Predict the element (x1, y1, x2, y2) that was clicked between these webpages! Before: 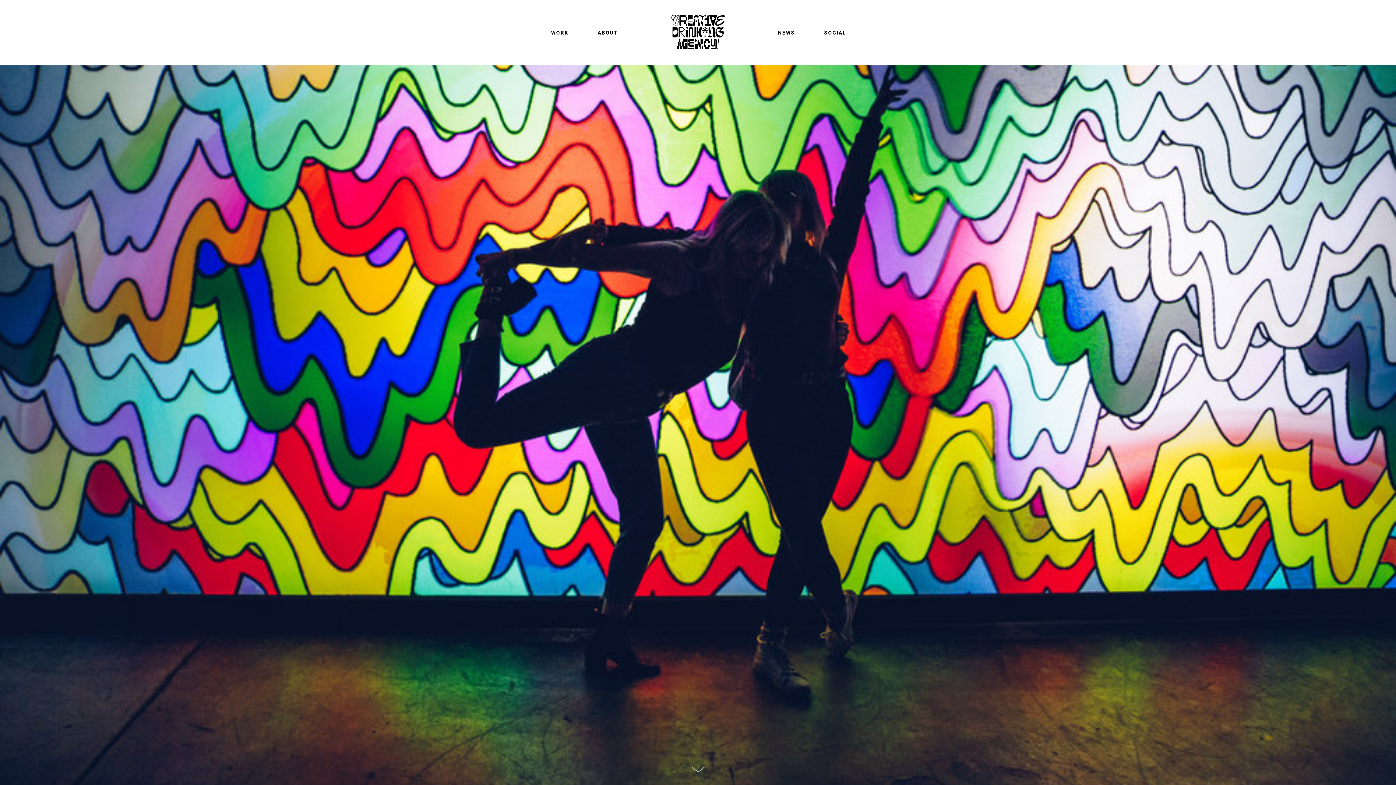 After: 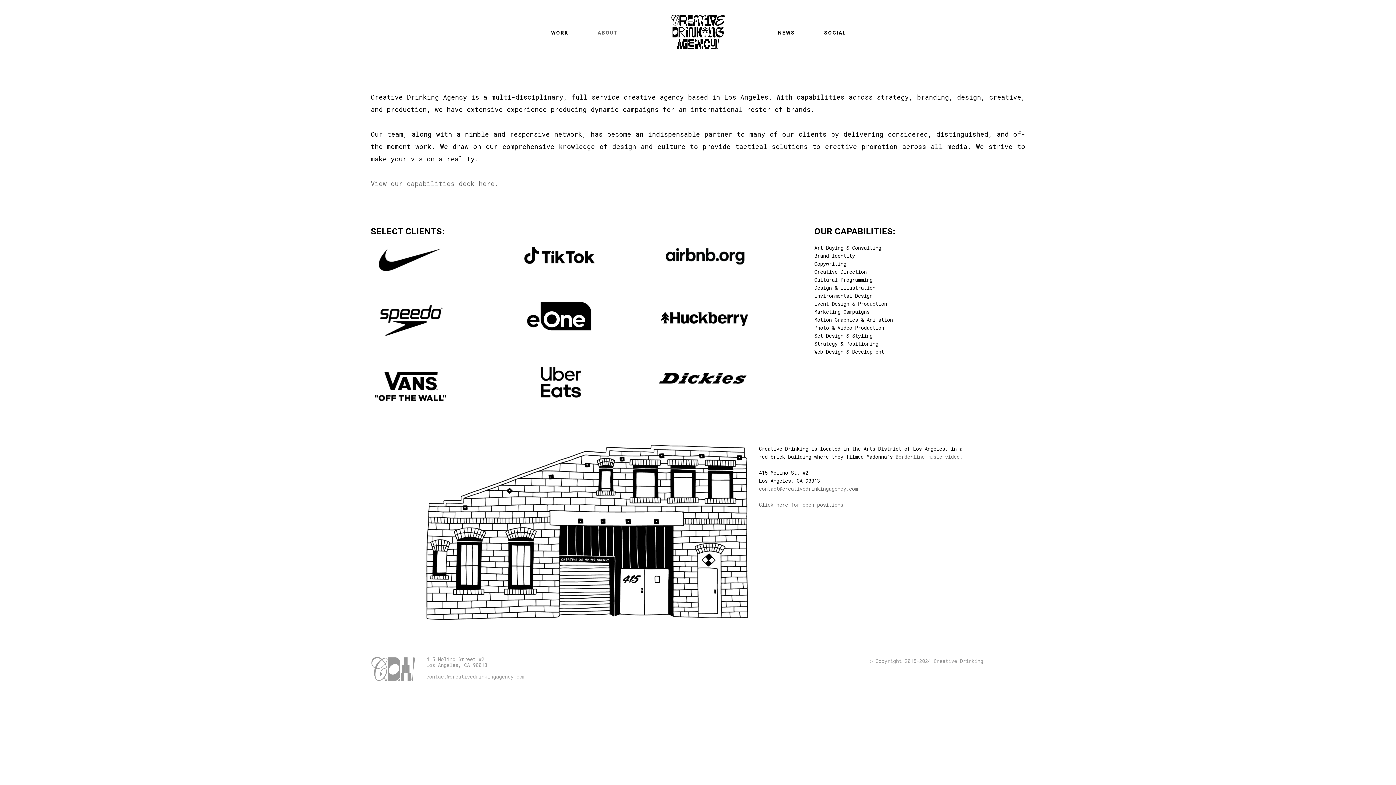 Action: label: ABOUT bbox: (583, 27, 618, 36)